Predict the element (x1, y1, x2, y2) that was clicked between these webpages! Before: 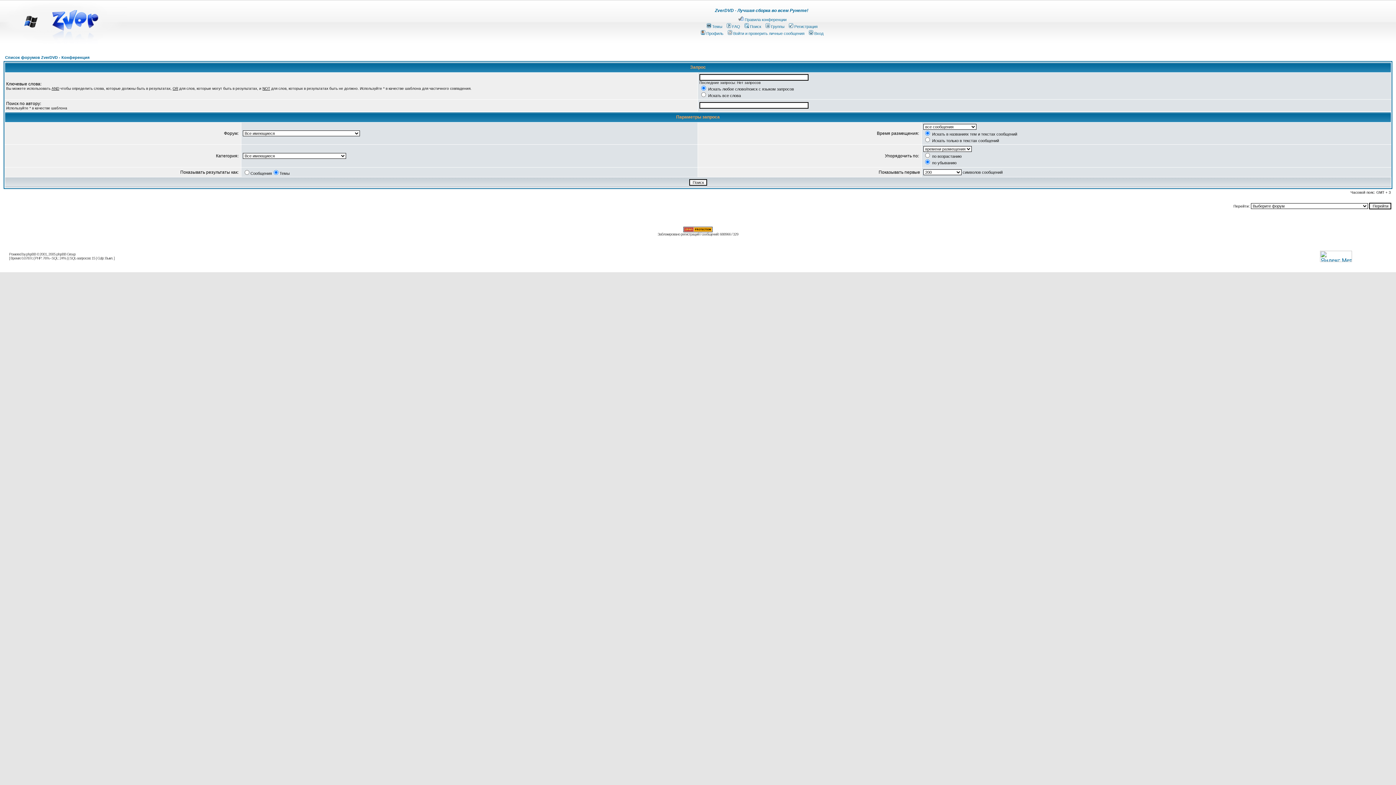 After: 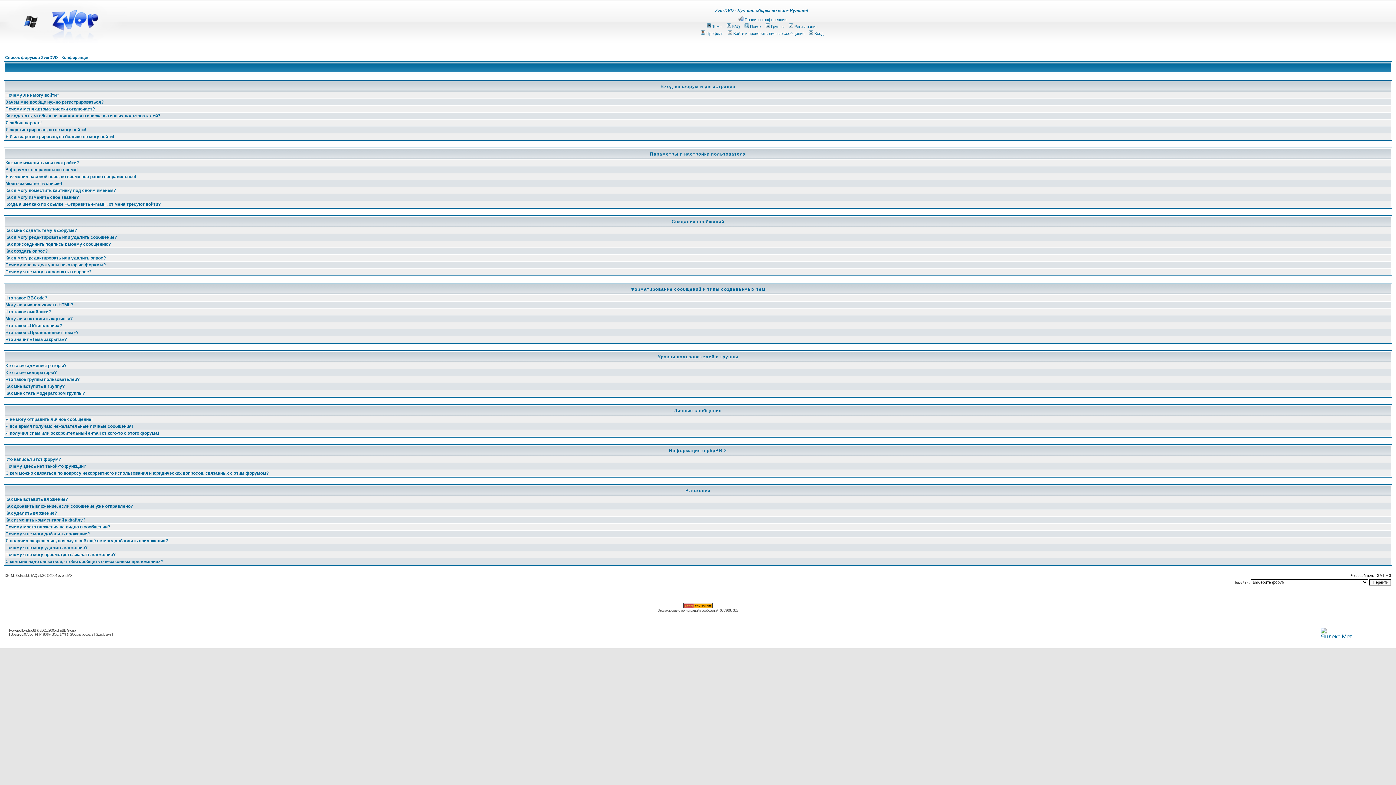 Action: label: FAQ bbox: (725, 24, 740, 28)